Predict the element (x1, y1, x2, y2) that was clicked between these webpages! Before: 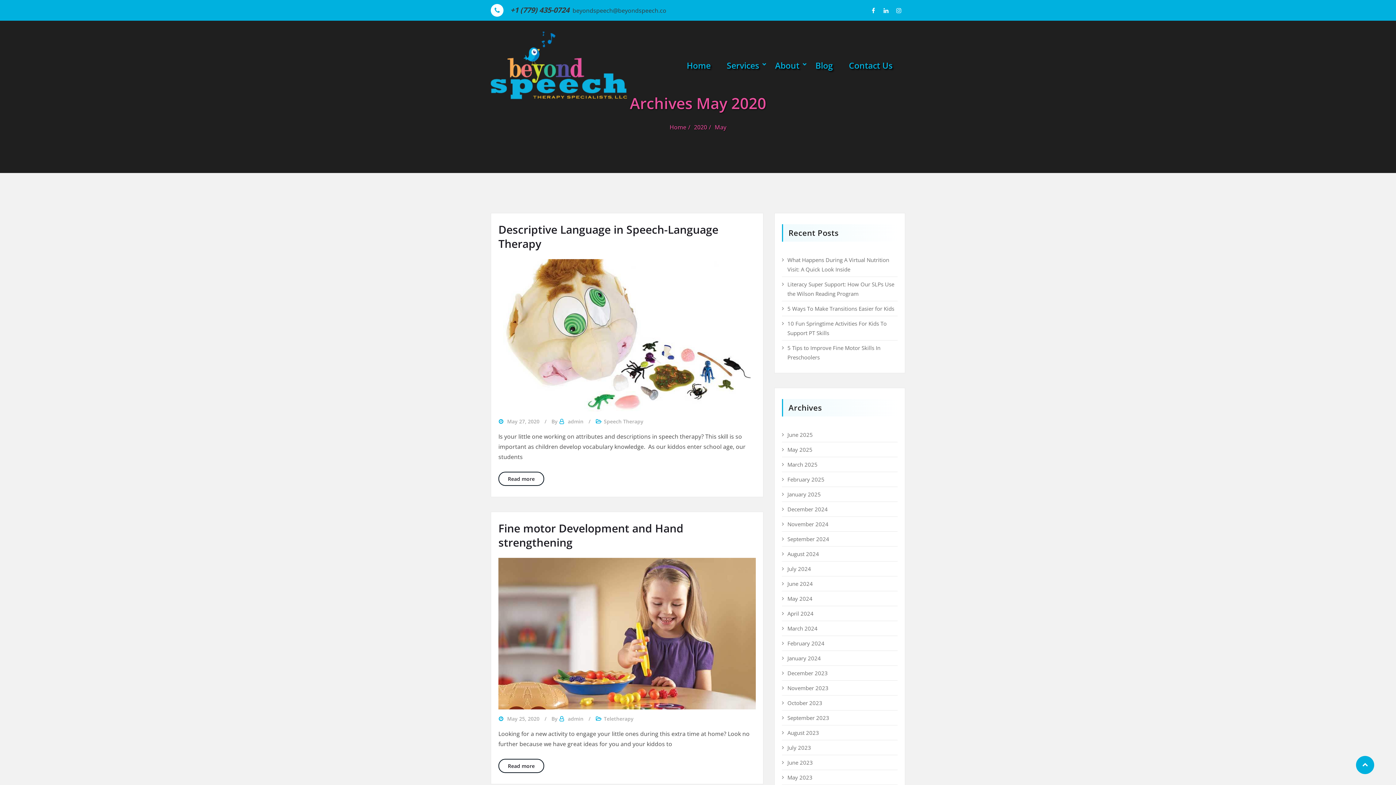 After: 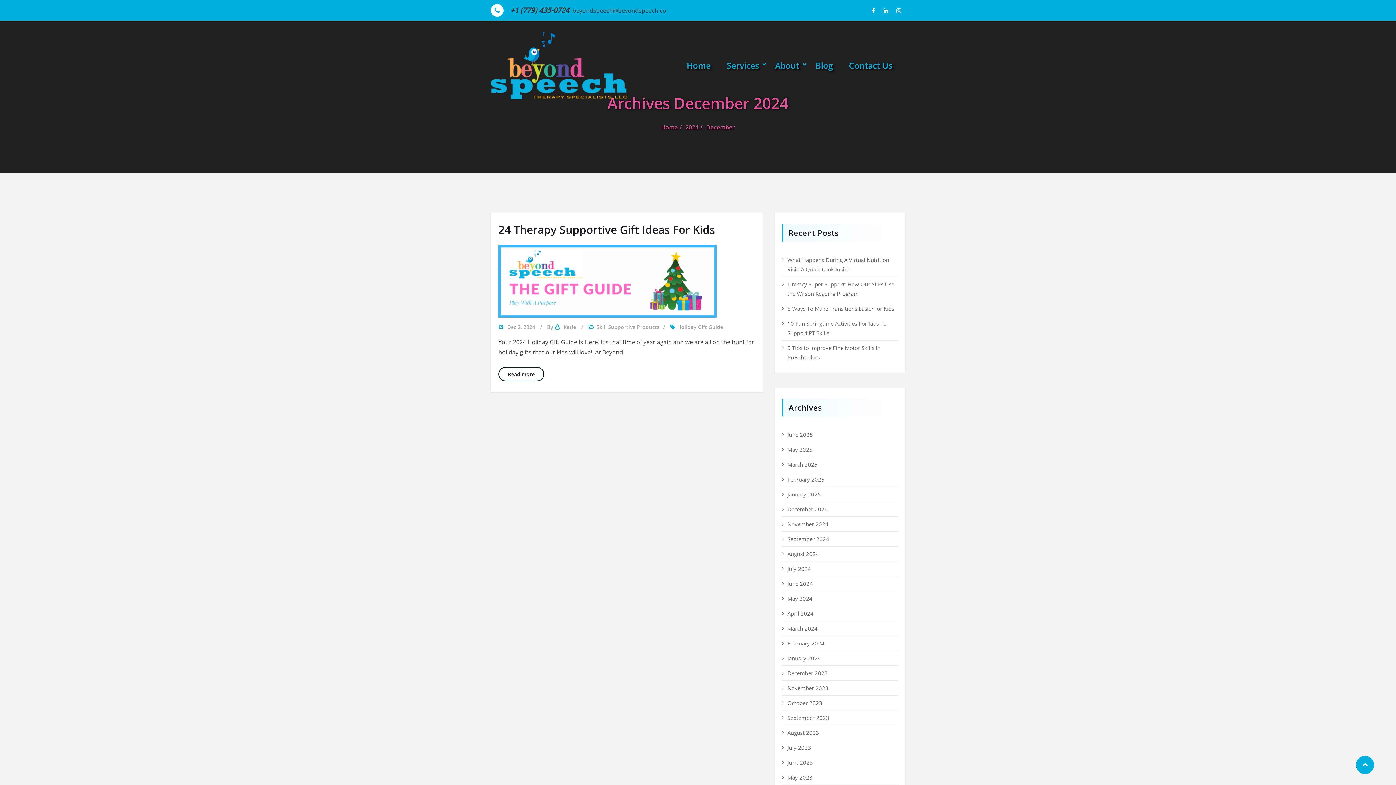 Action: bbox: (787, 505, 828, 513) label: December 2024